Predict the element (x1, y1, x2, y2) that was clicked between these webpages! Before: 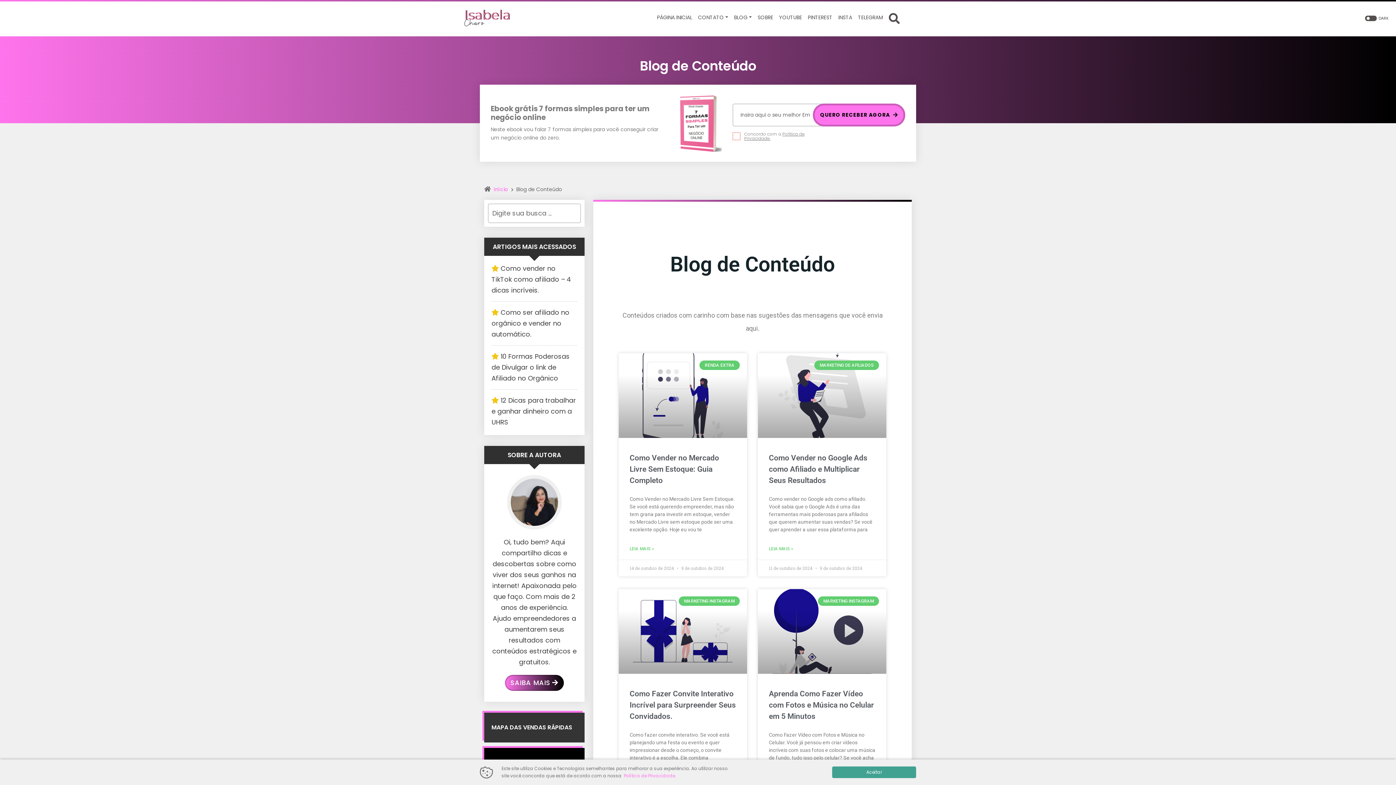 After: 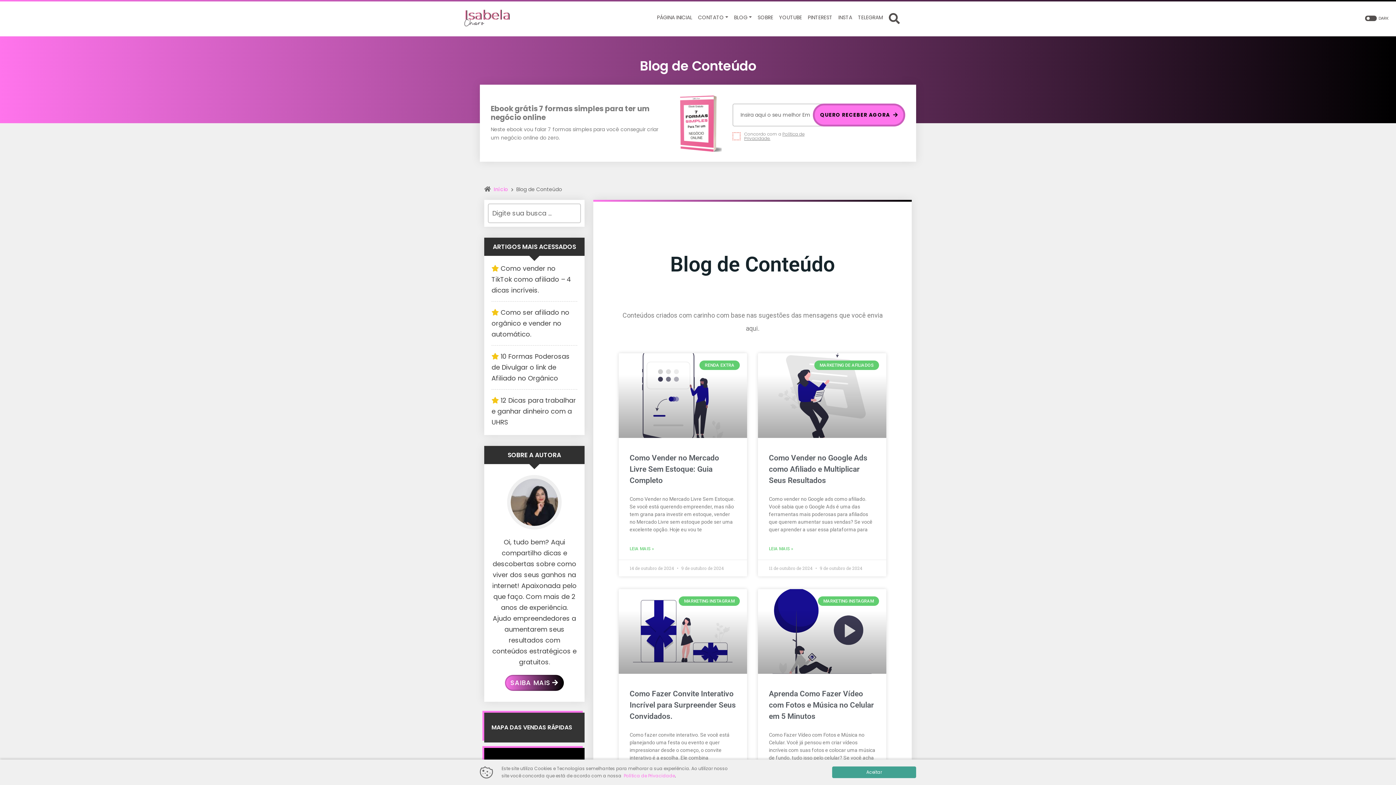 Action: bbox: (675, 773, 676, 779) label: .